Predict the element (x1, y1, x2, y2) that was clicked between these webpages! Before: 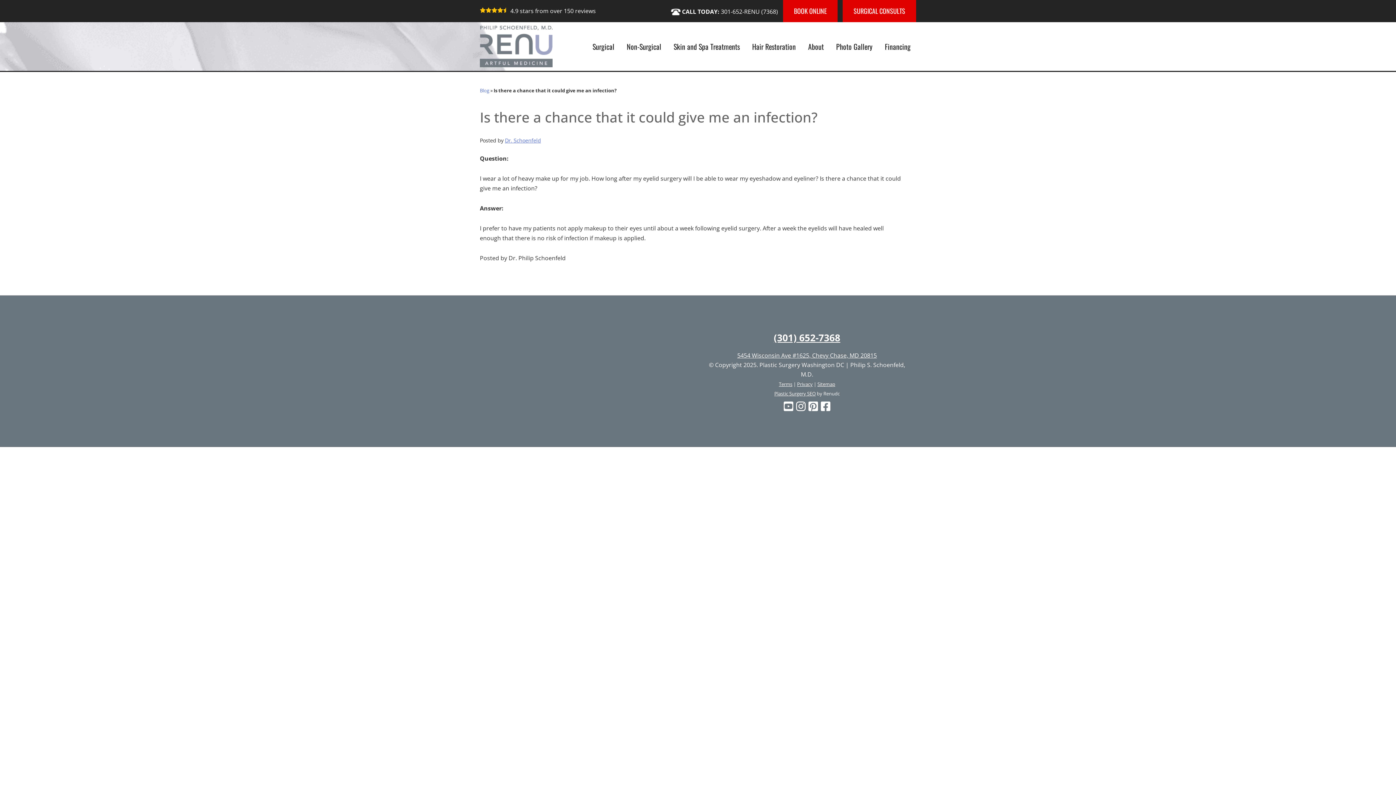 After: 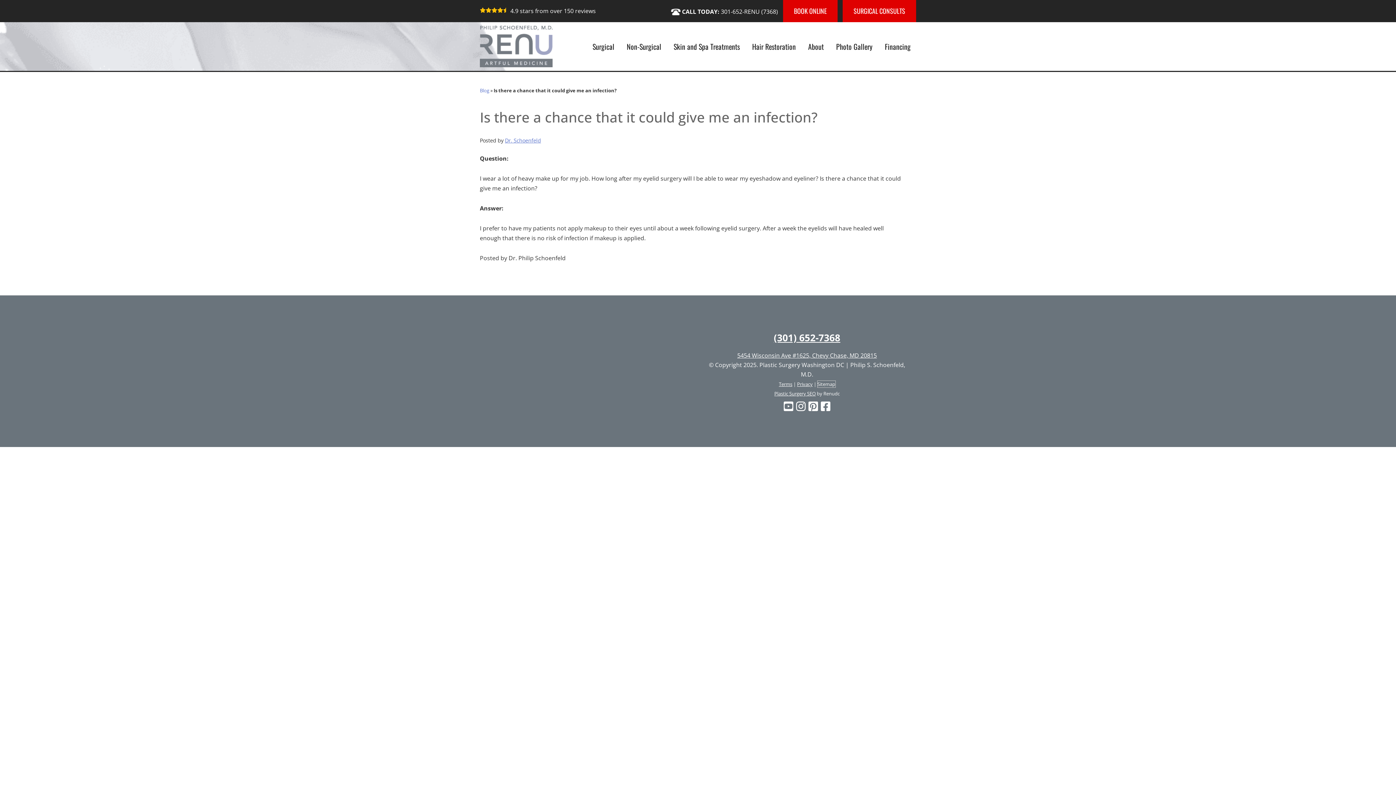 Action: label: Sitemap bbox: (817, 381, 835, 387)